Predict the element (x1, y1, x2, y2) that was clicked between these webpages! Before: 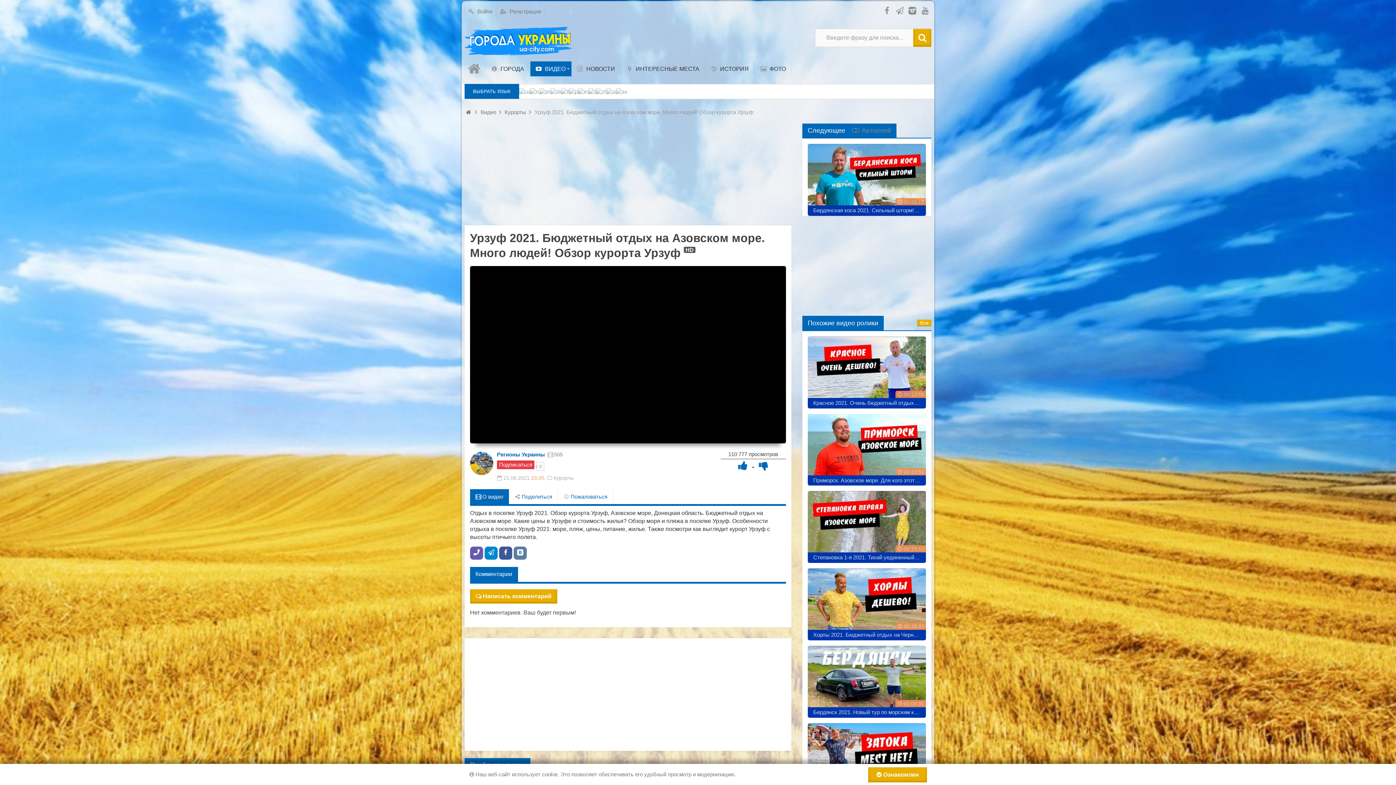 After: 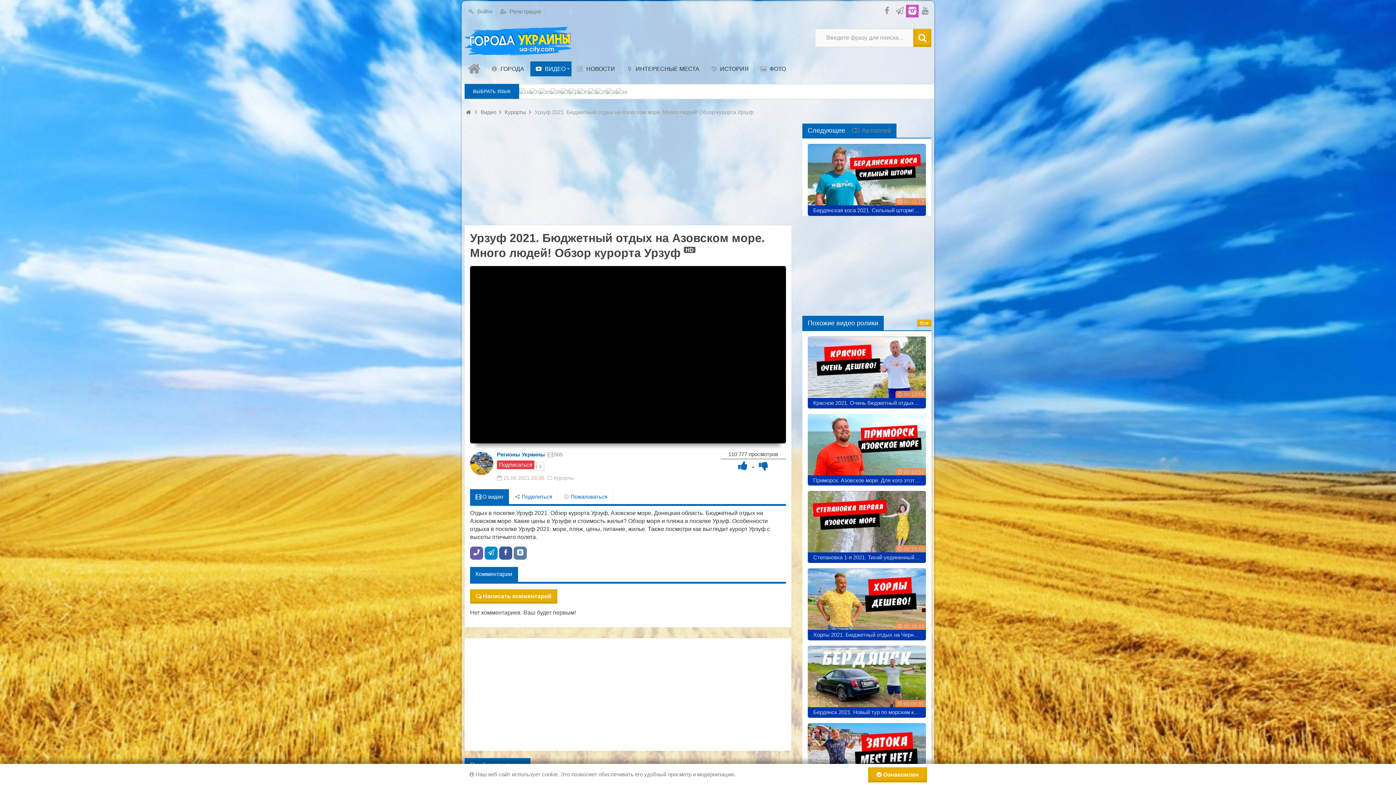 Action: bbox: (906, 4, 918, 17)